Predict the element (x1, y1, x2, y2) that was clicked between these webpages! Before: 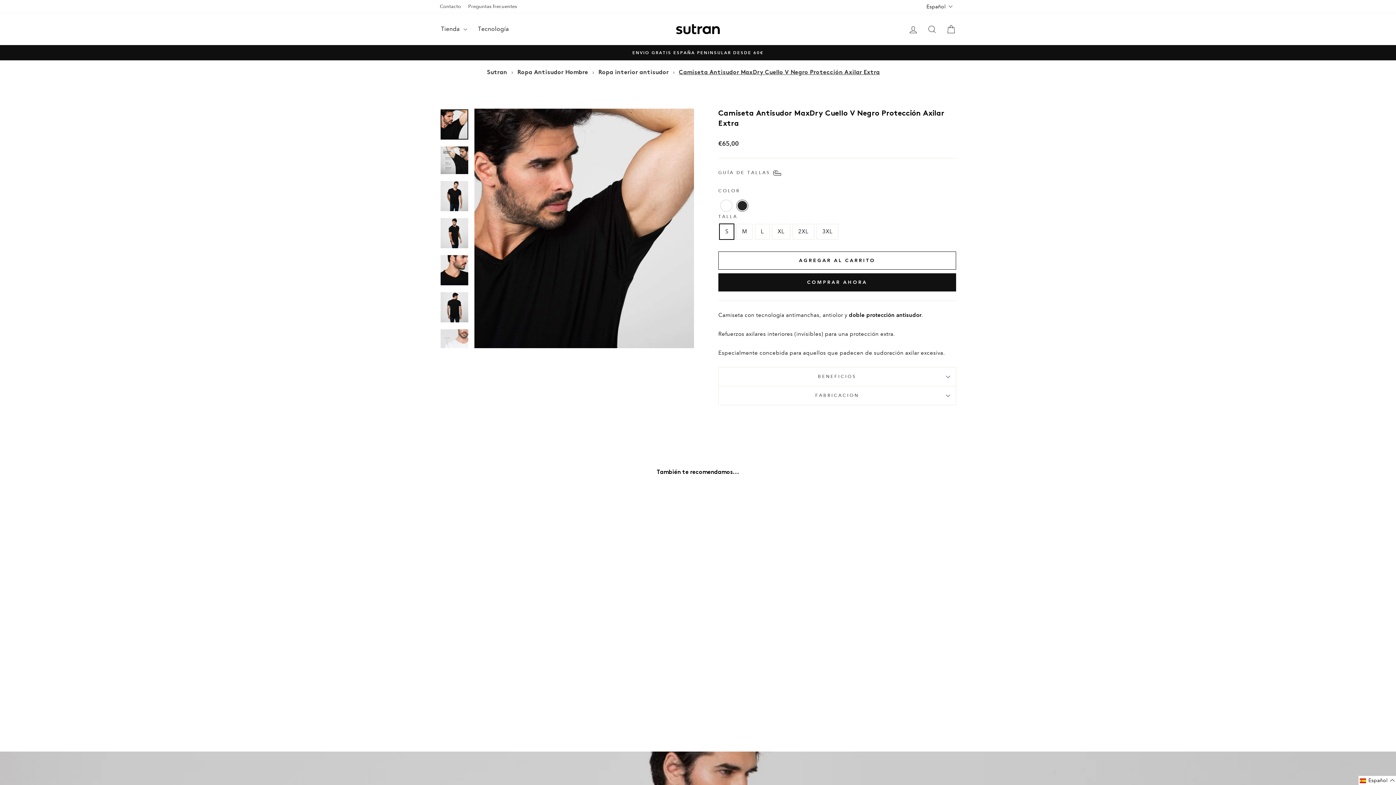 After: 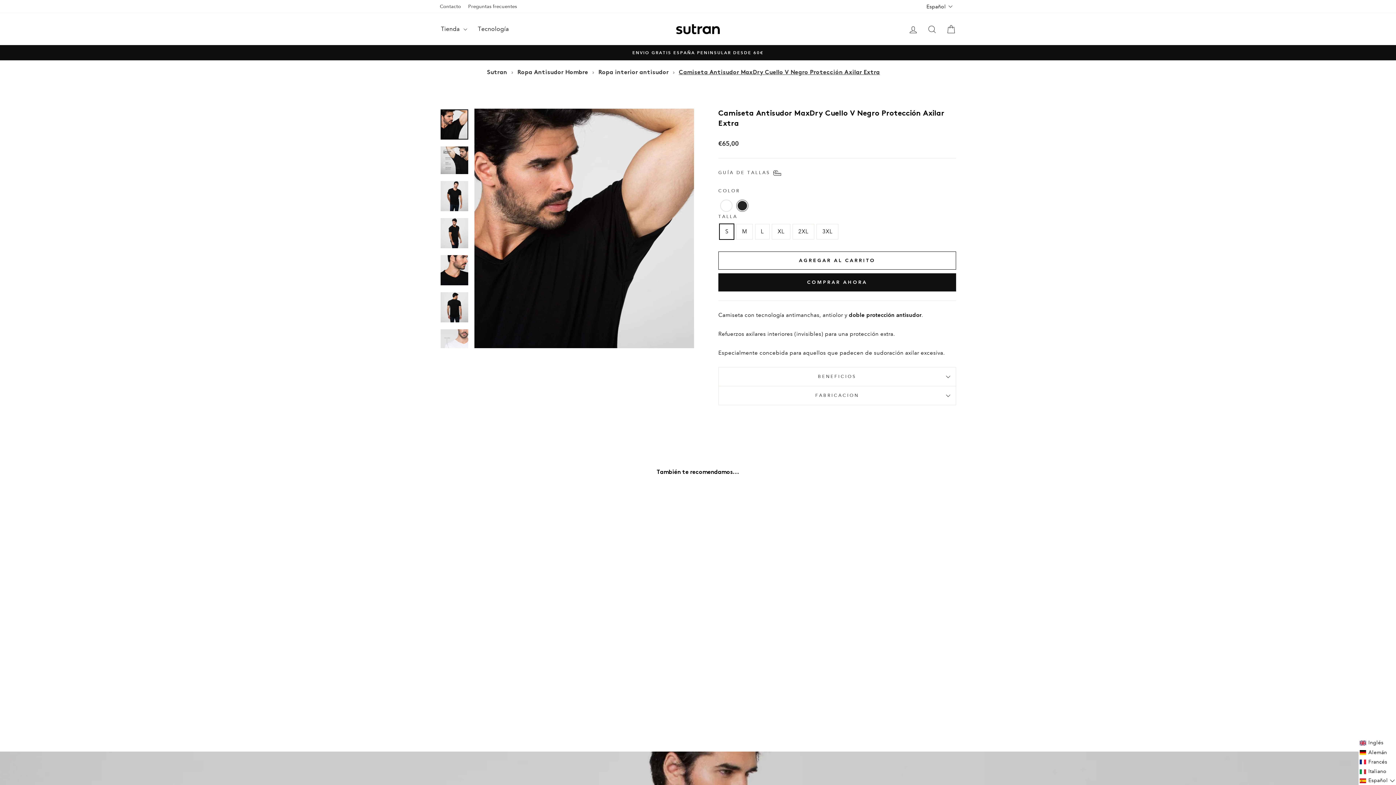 Action: label: Selected language: Español bbox: (1358, 776, 1396, 785)